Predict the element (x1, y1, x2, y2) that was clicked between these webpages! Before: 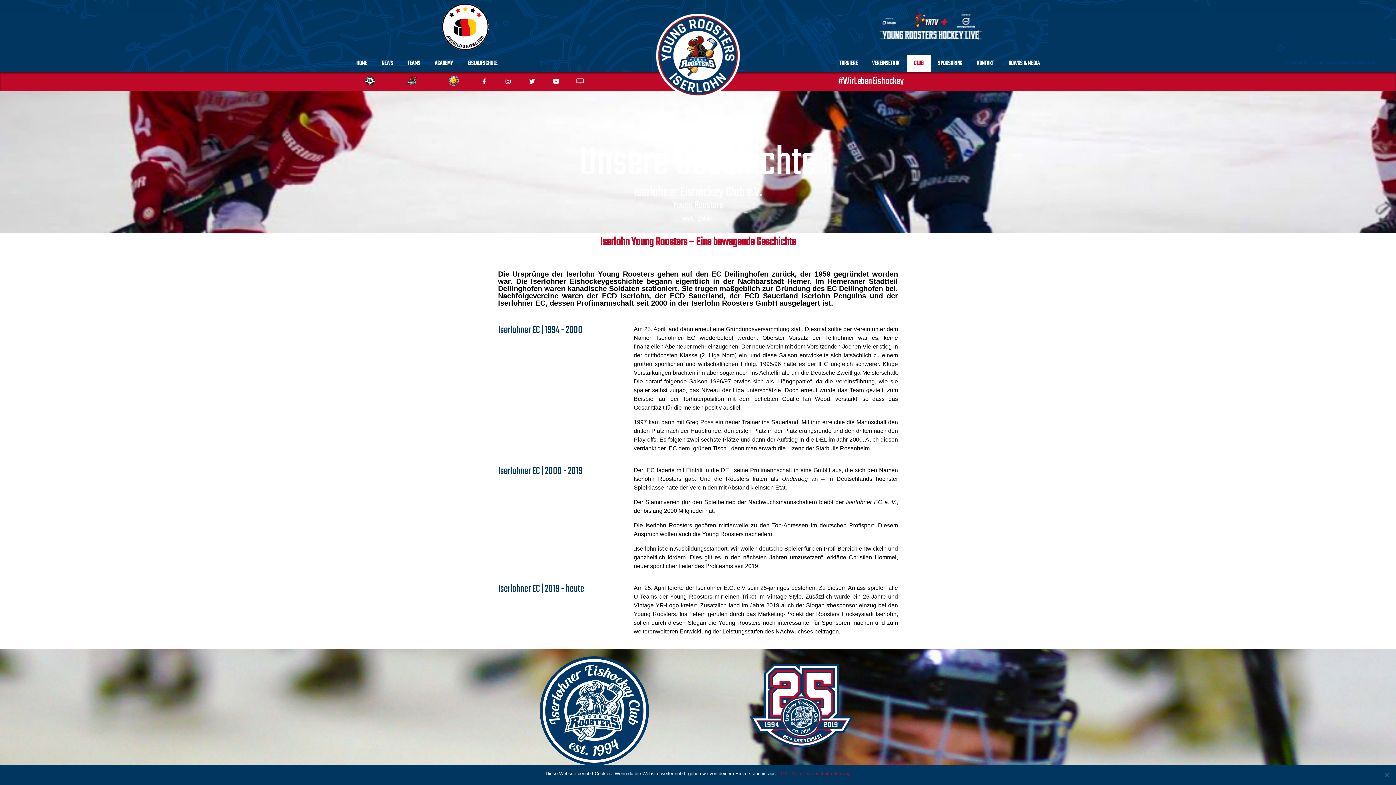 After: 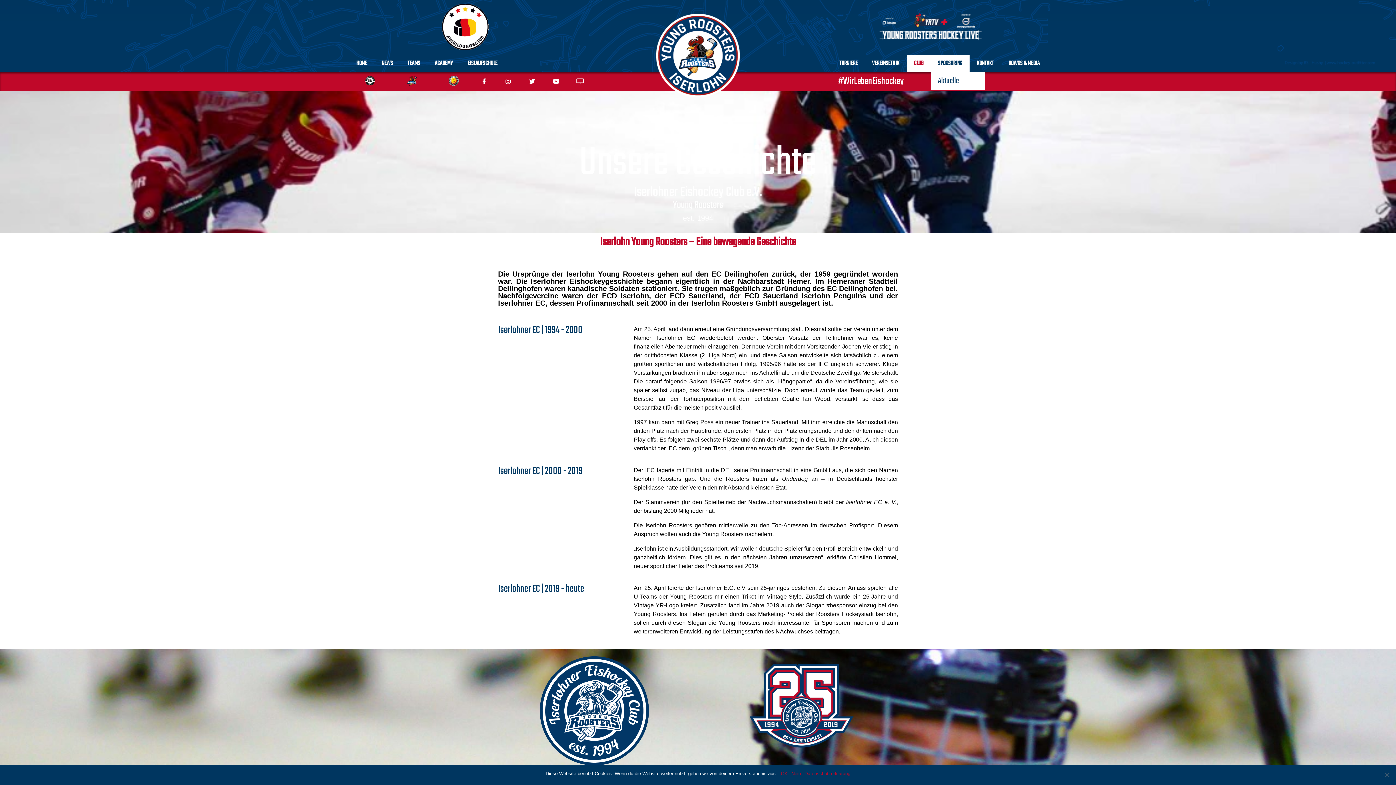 Action: label: SPONSORING bbox: (930, 55, 969, 72)